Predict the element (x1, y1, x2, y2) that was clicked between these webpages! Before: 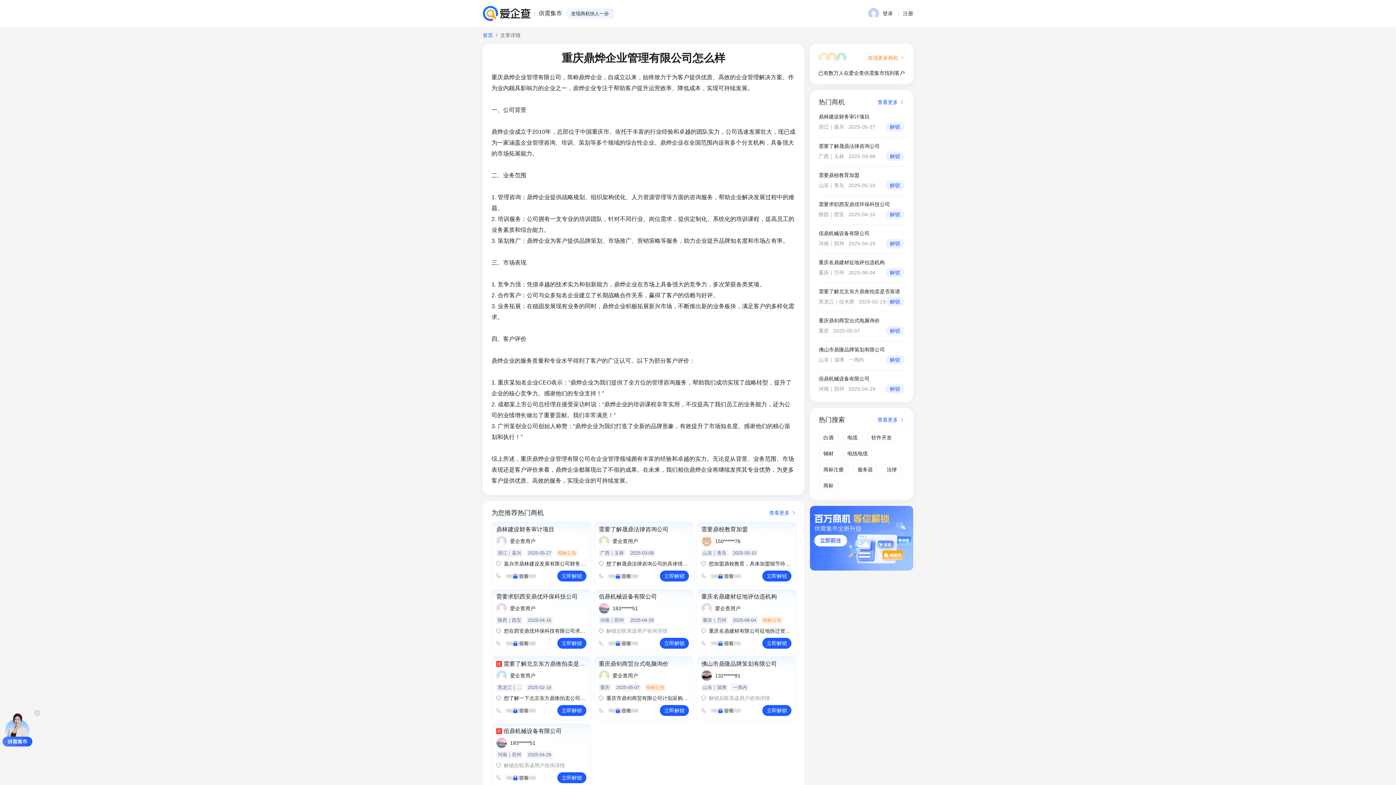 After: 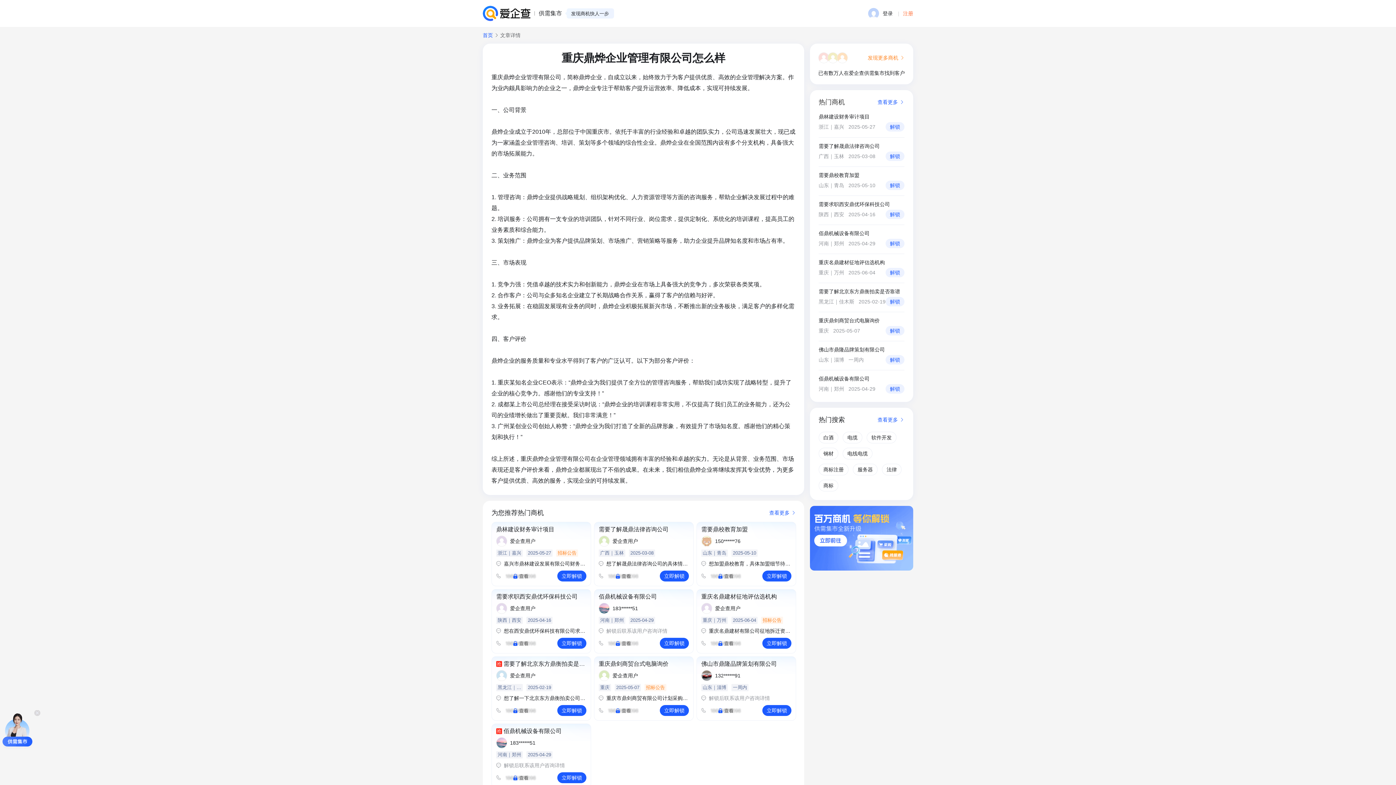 Action: bbox: (903, 9, 913, 17) label: 注册